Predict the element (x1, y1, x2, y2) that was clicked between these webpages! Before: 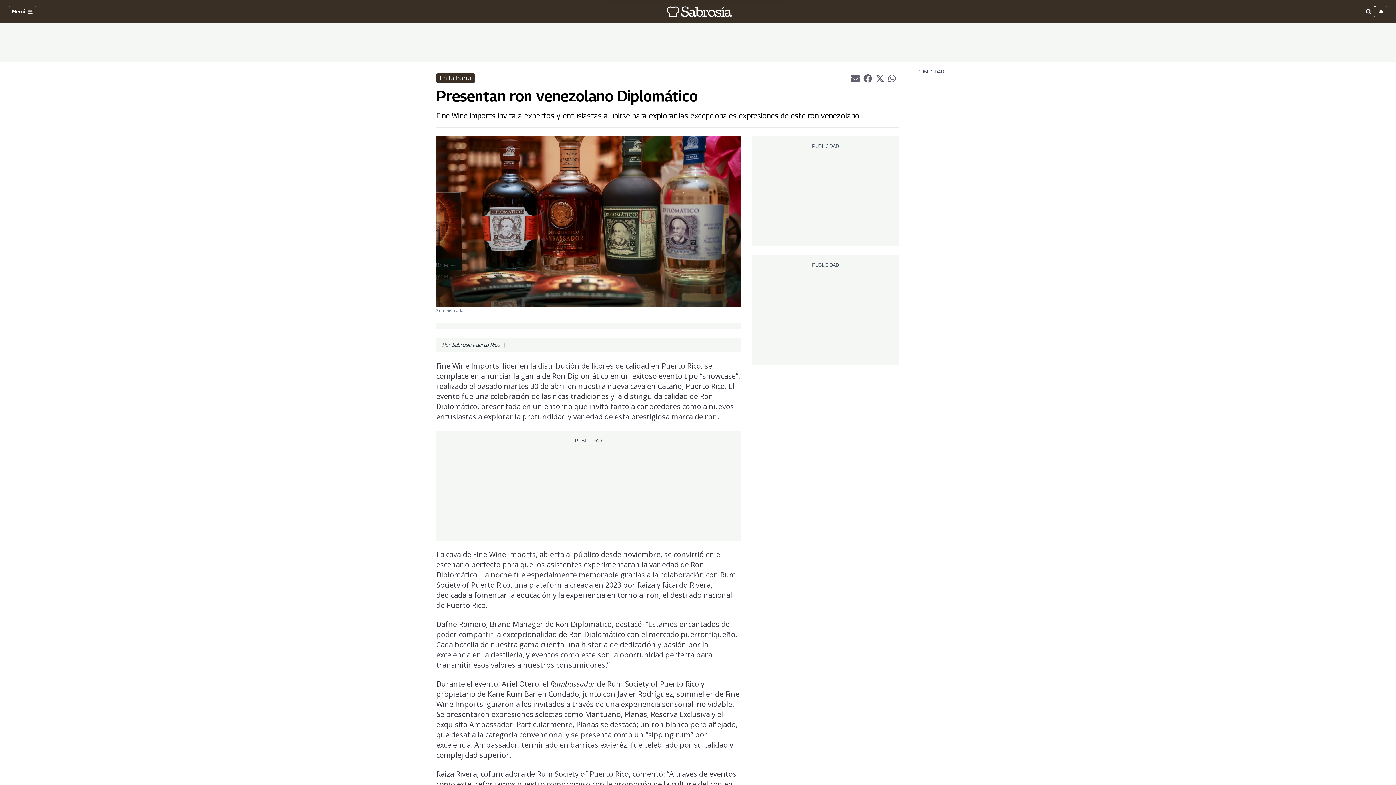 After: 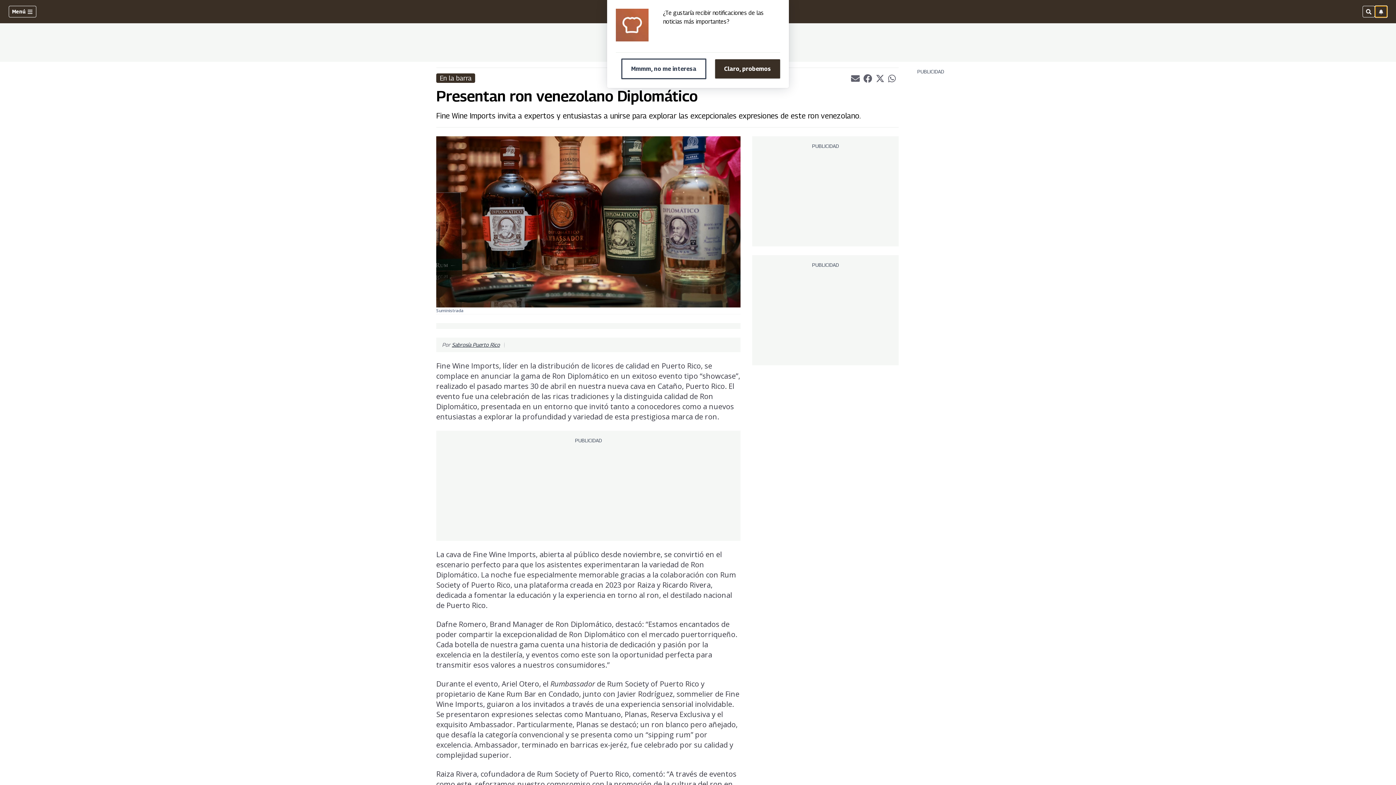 Action: bbox: (1375, 5, 1387, 17)